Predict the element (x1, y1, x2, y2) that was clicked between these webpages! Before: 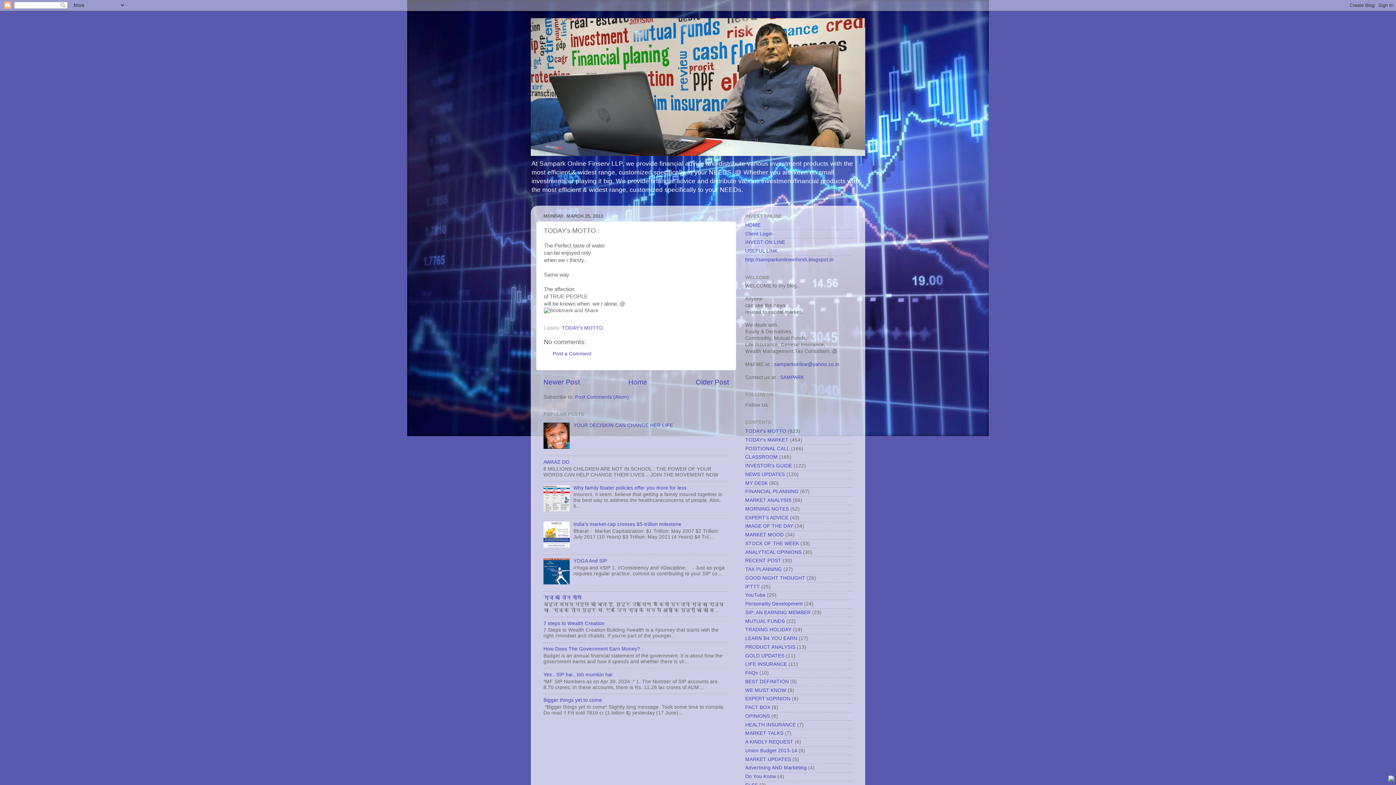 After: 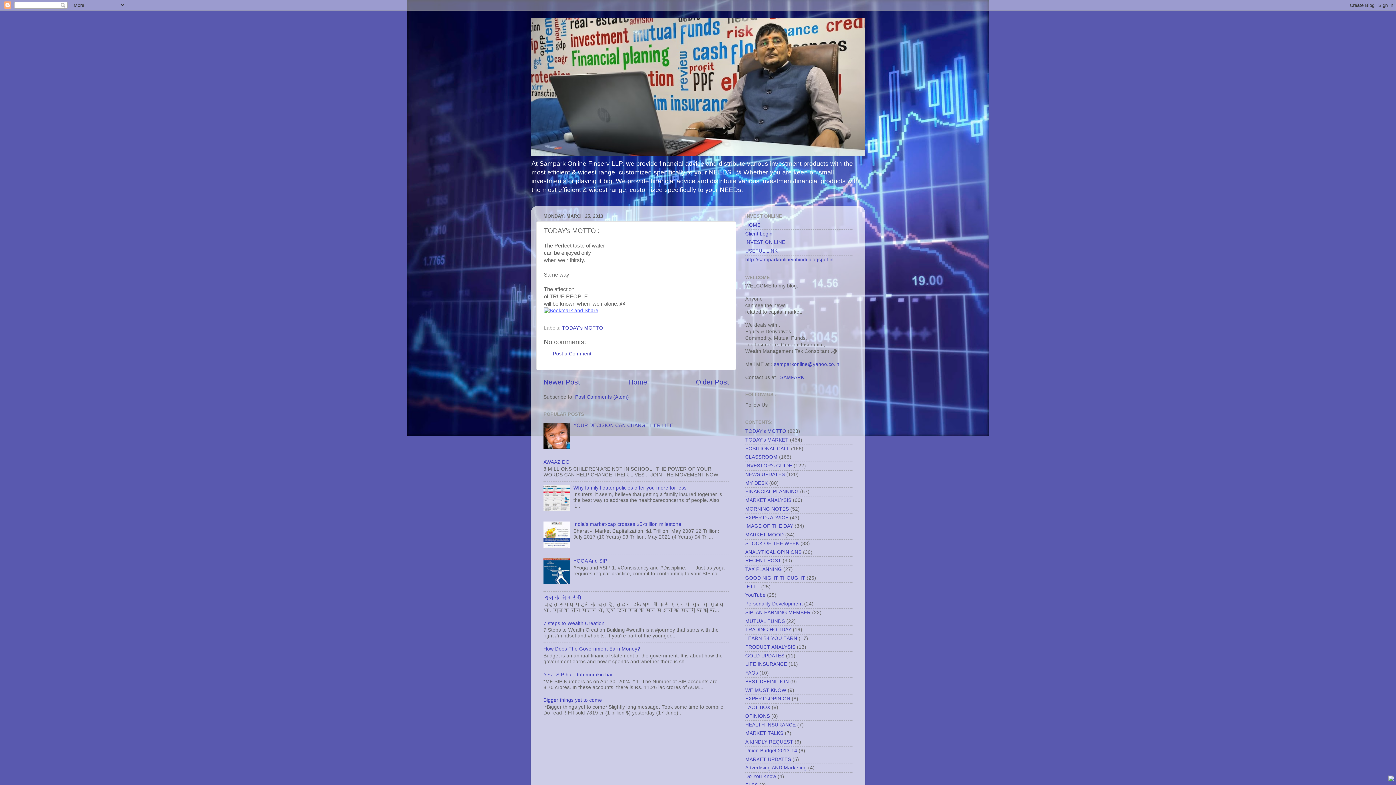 Action: bbox: (544, 307, 598, 313)